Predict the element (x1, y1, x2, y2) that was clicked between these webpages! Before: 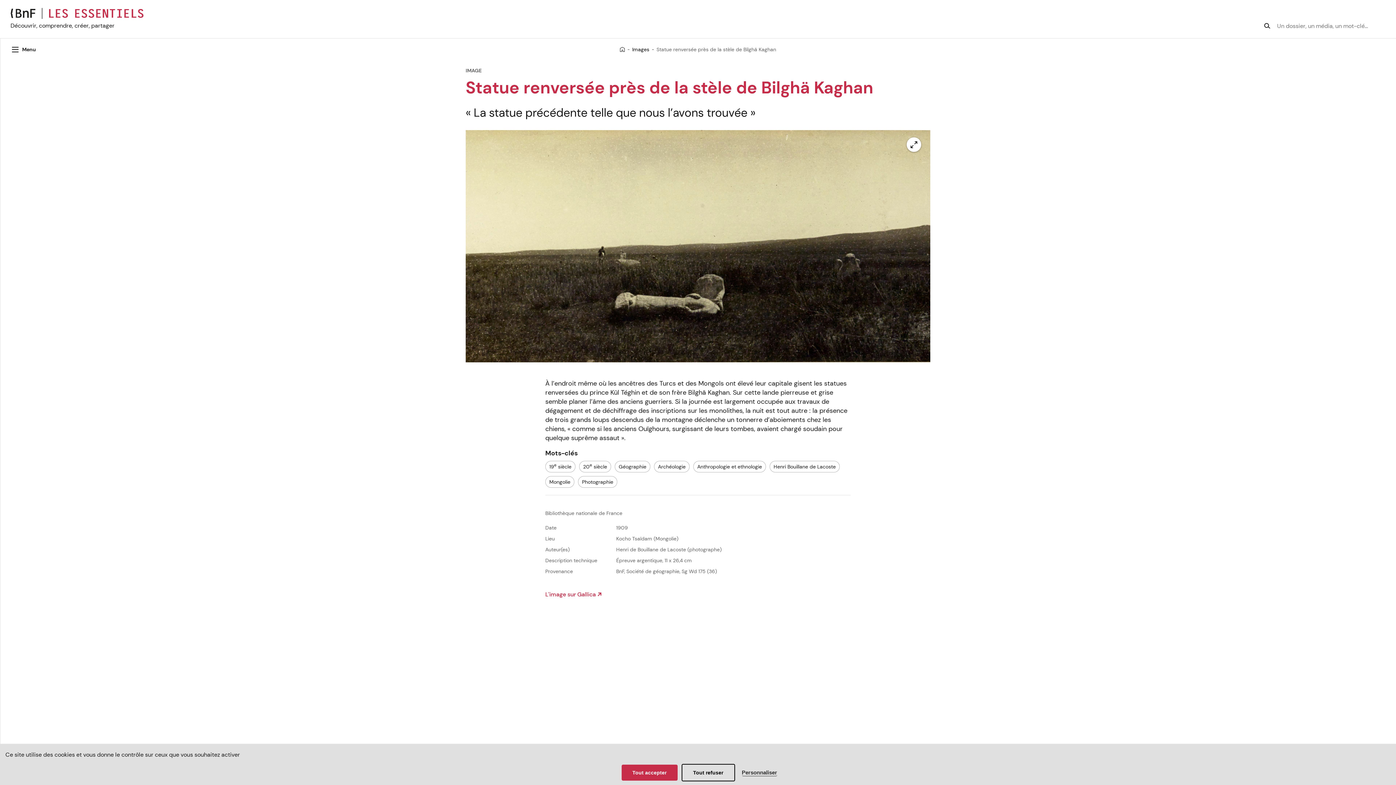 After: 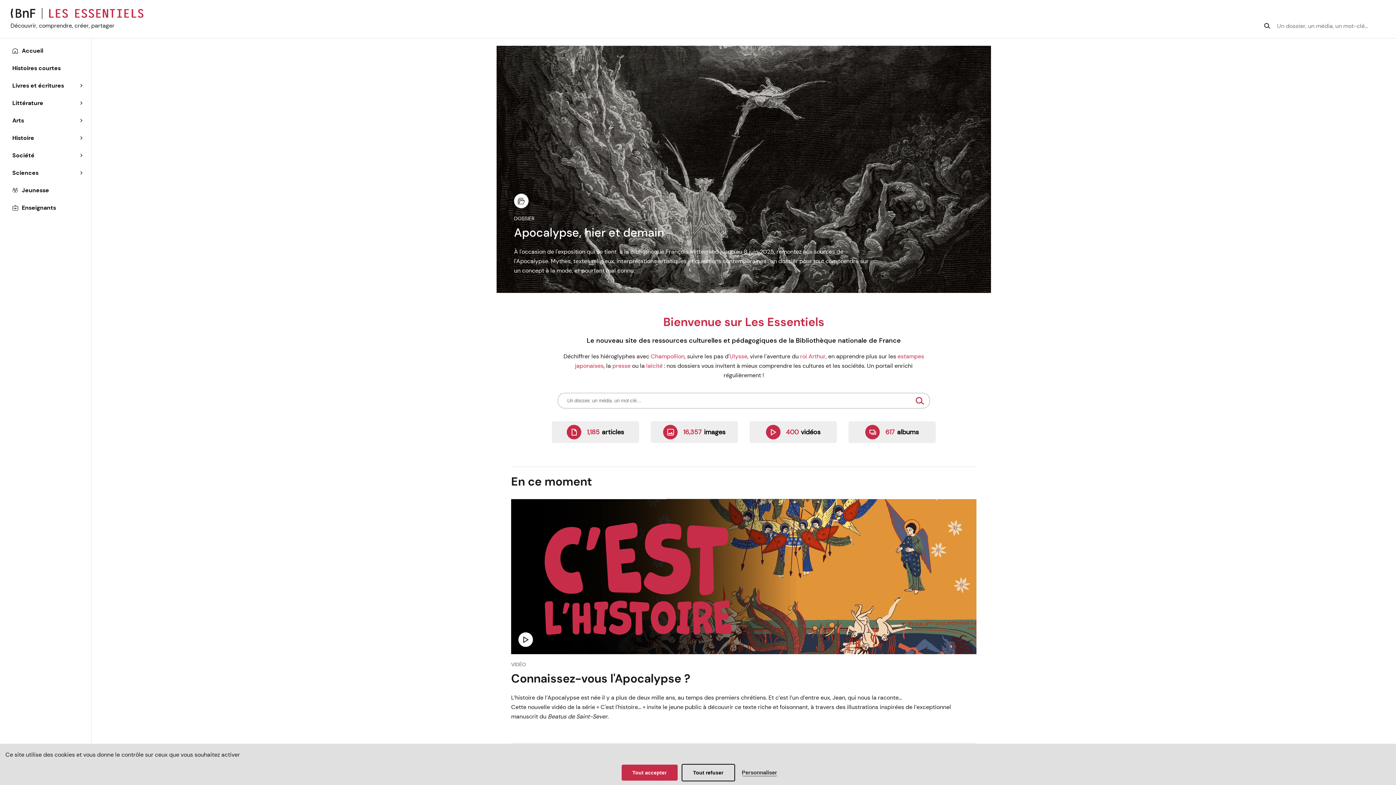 Action: bbox: (10, 8, 143, 18)